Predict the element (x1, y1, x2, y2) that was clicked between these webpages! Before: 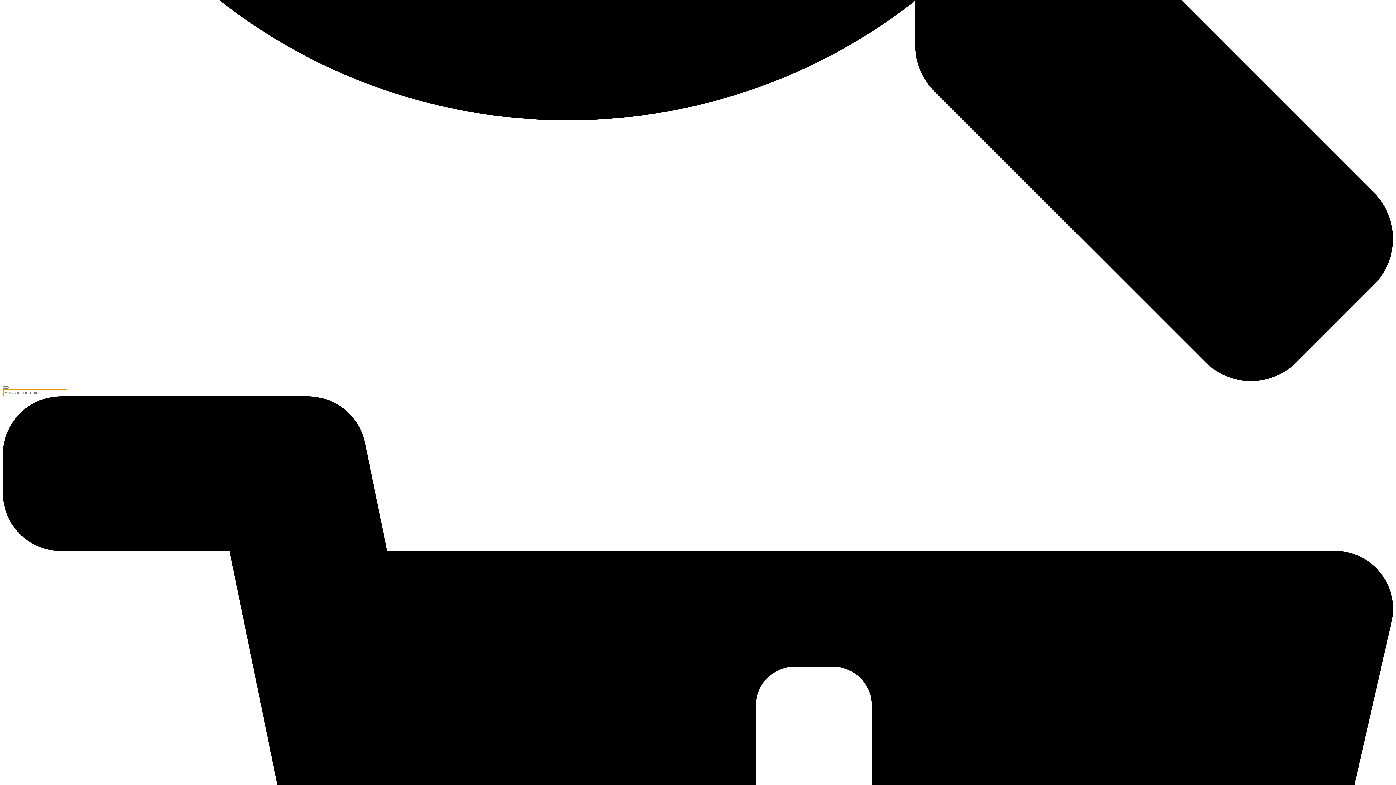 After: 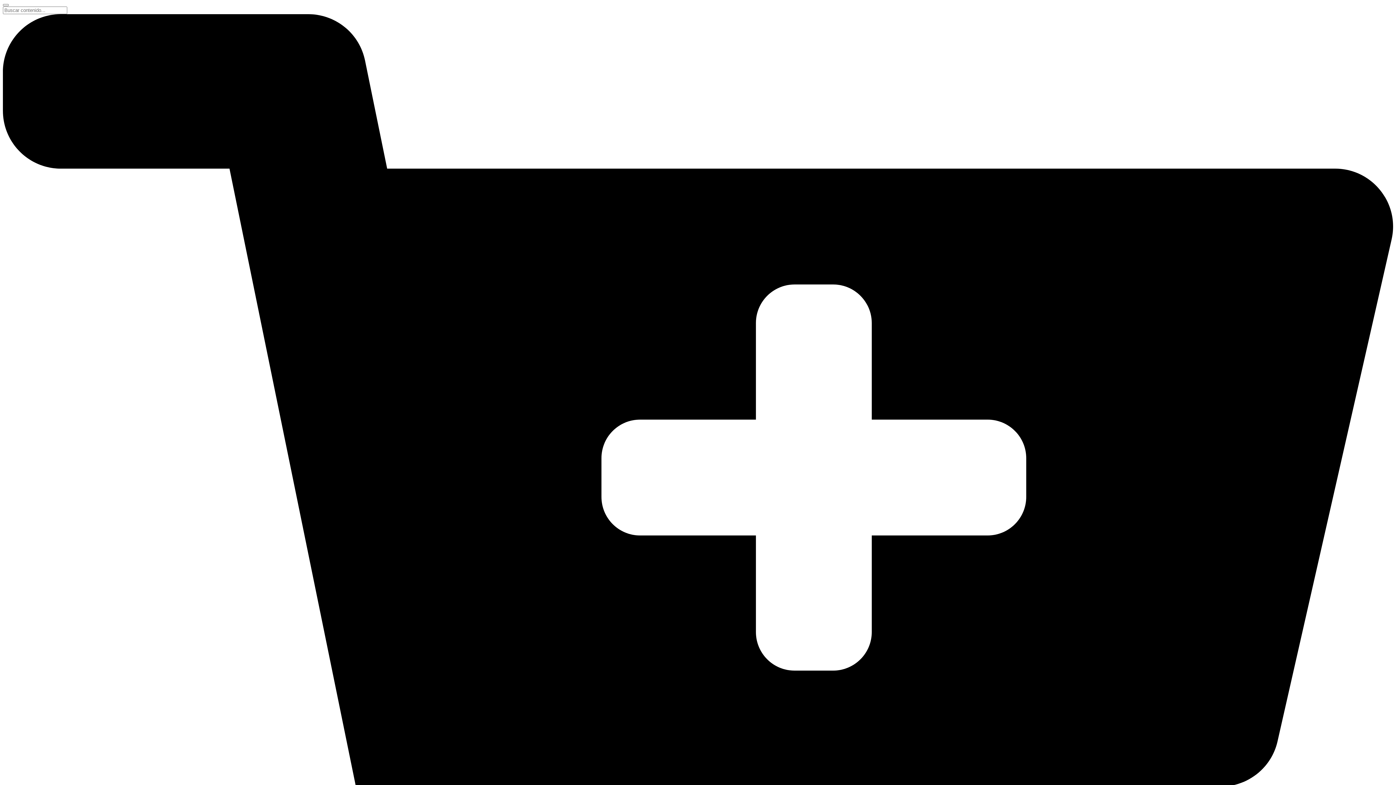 Action: label: search-button bbox: (2, 376, 1393, 382)